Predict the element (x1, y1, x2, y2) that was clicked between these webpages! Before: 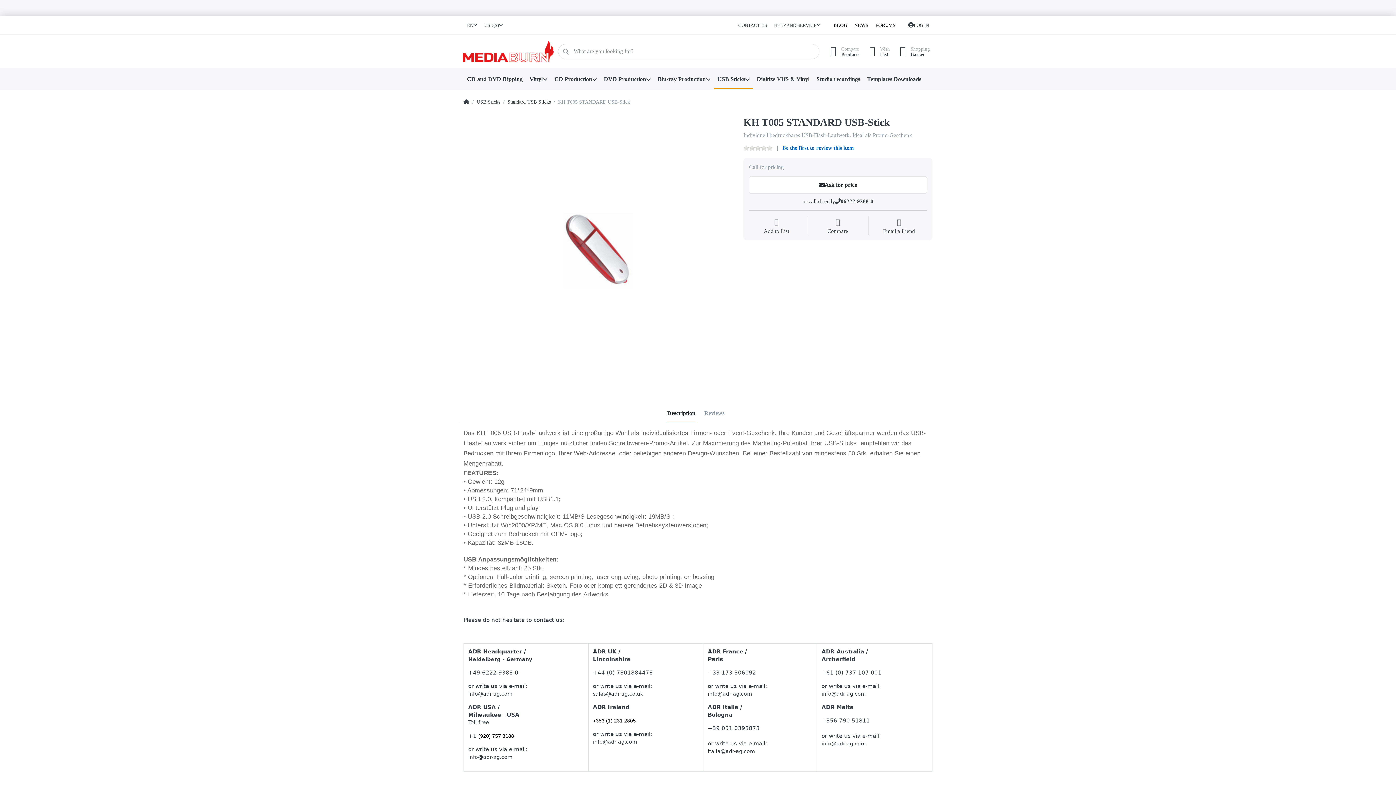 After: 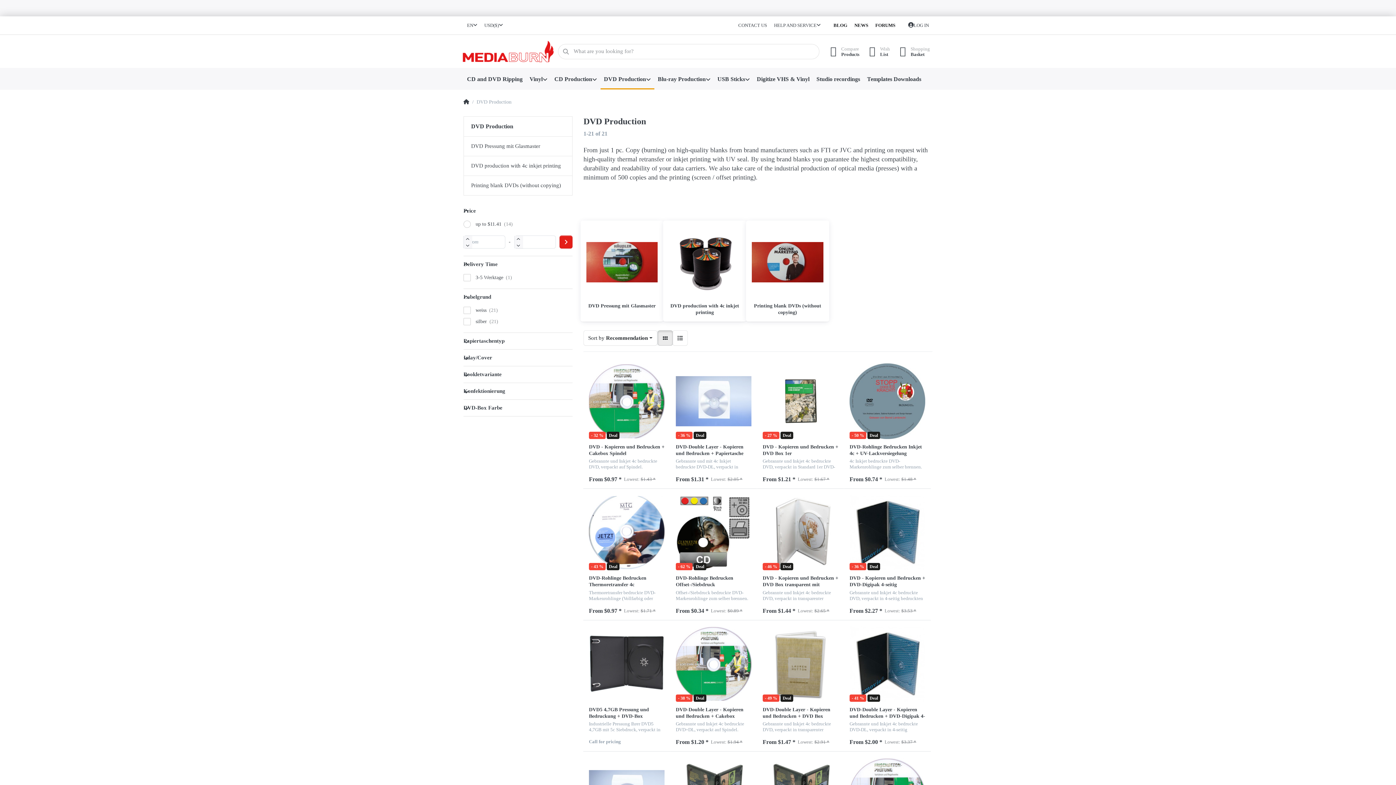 Action: label: DVD Production bbox: (600, 68, 654, 90)